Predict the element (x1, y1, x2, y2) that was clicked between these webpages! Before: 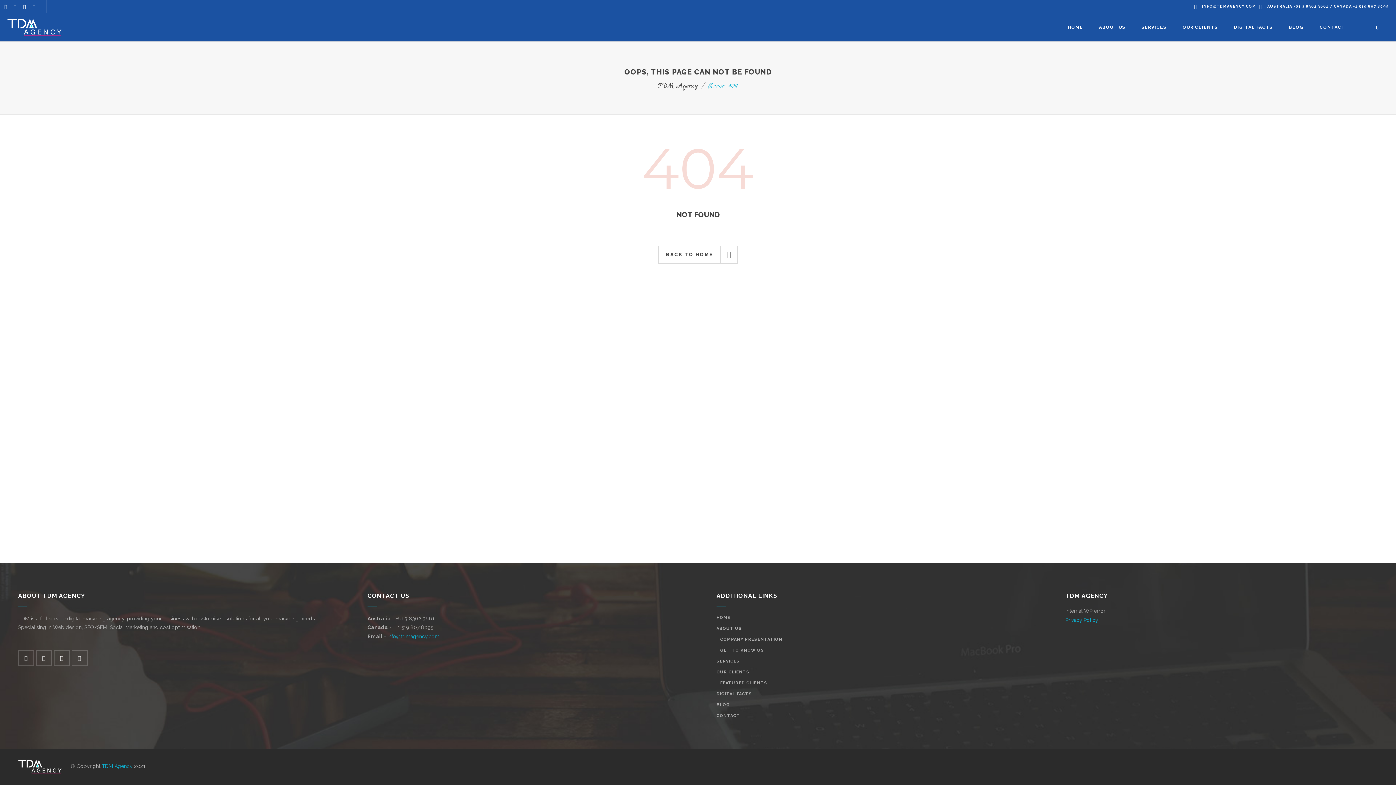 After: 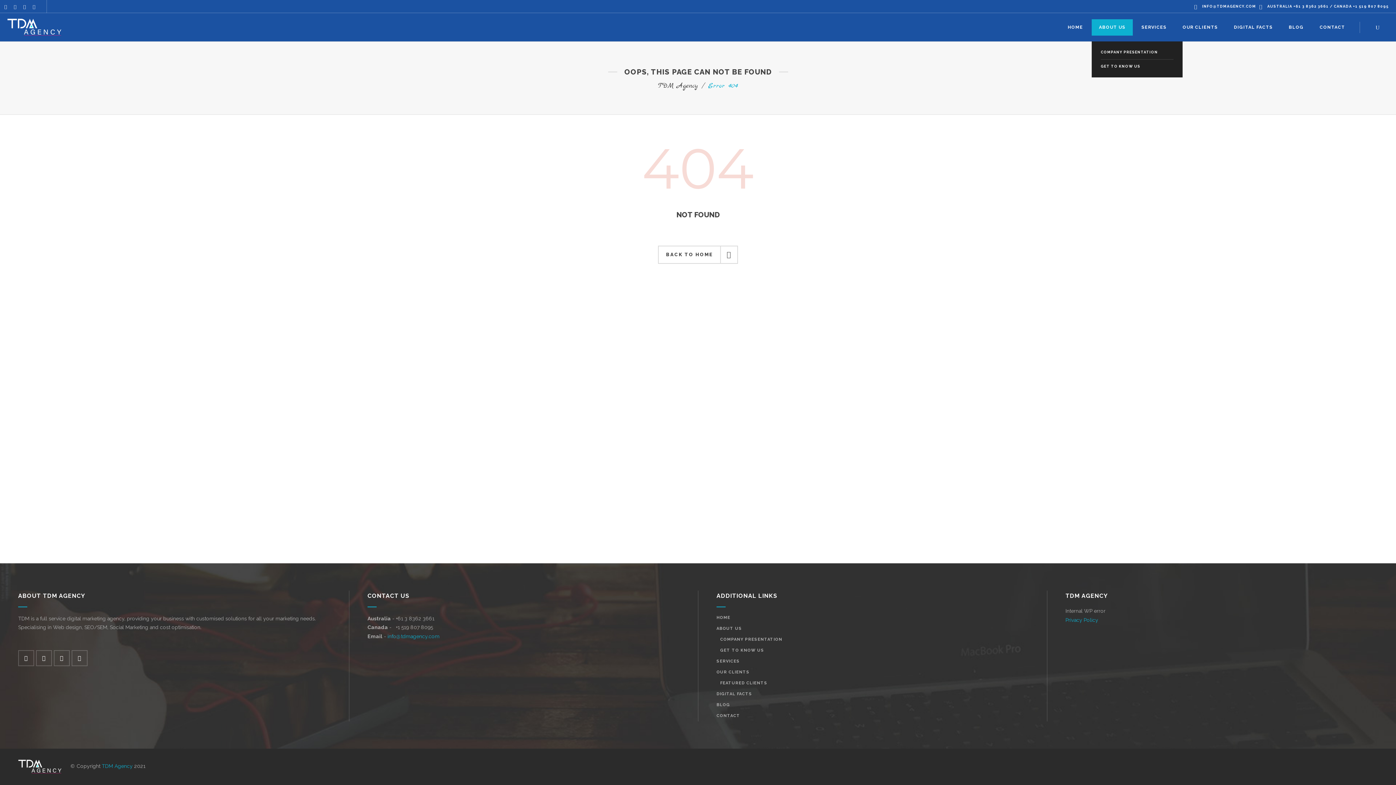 Action: label: ABOUT US bbox: (1092, 13, 1133, 41)